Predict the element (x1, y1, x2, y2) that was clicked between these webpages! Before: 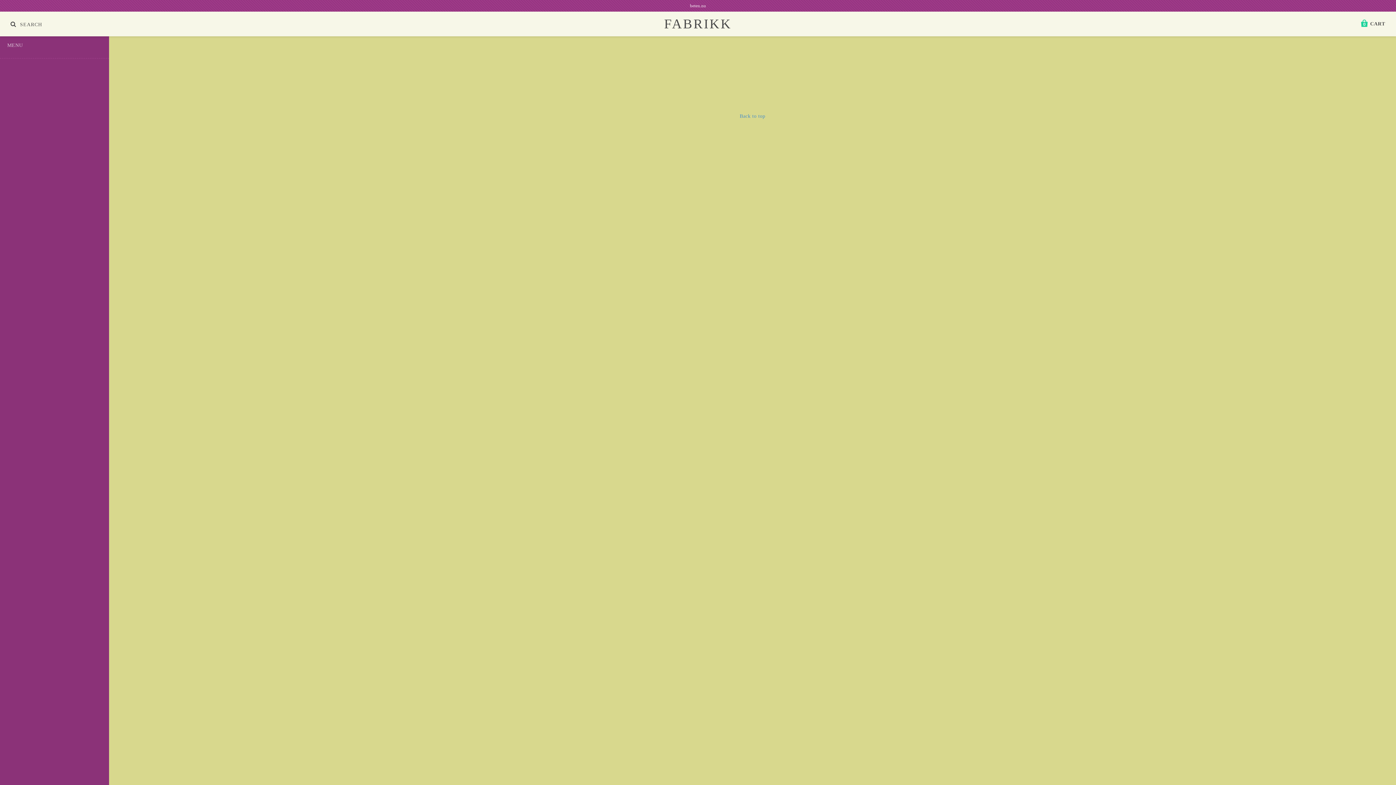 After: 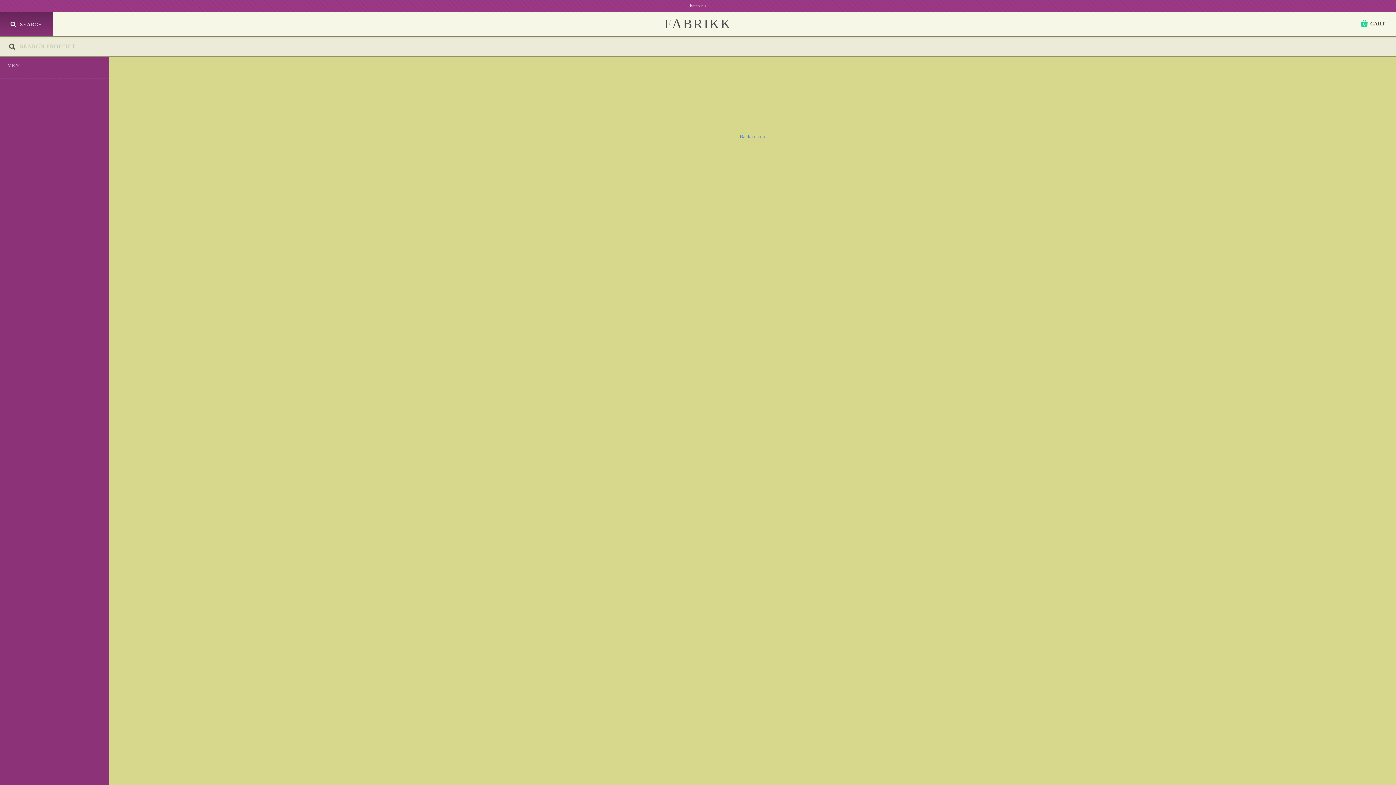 Action: bbox: (0, 11, 53, 36) label: SEARCH